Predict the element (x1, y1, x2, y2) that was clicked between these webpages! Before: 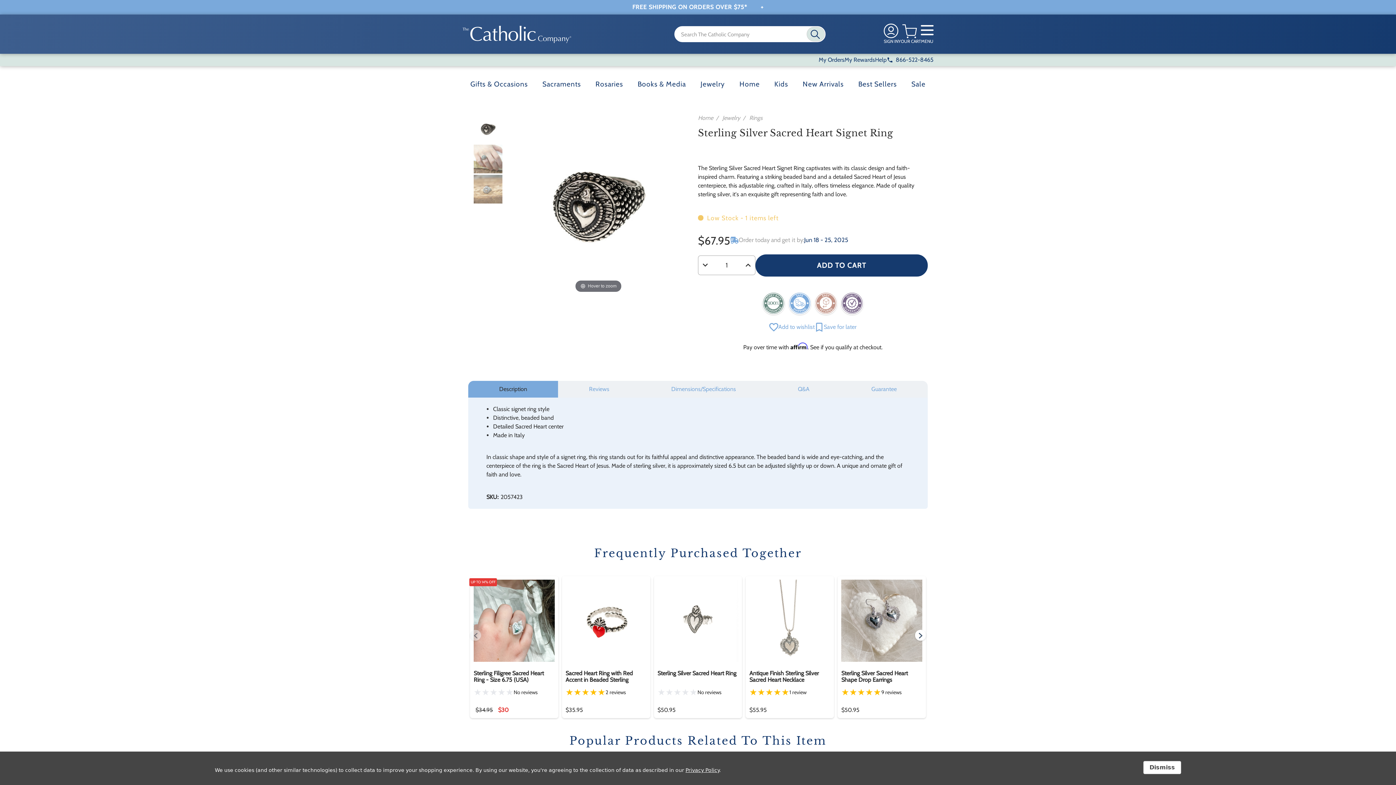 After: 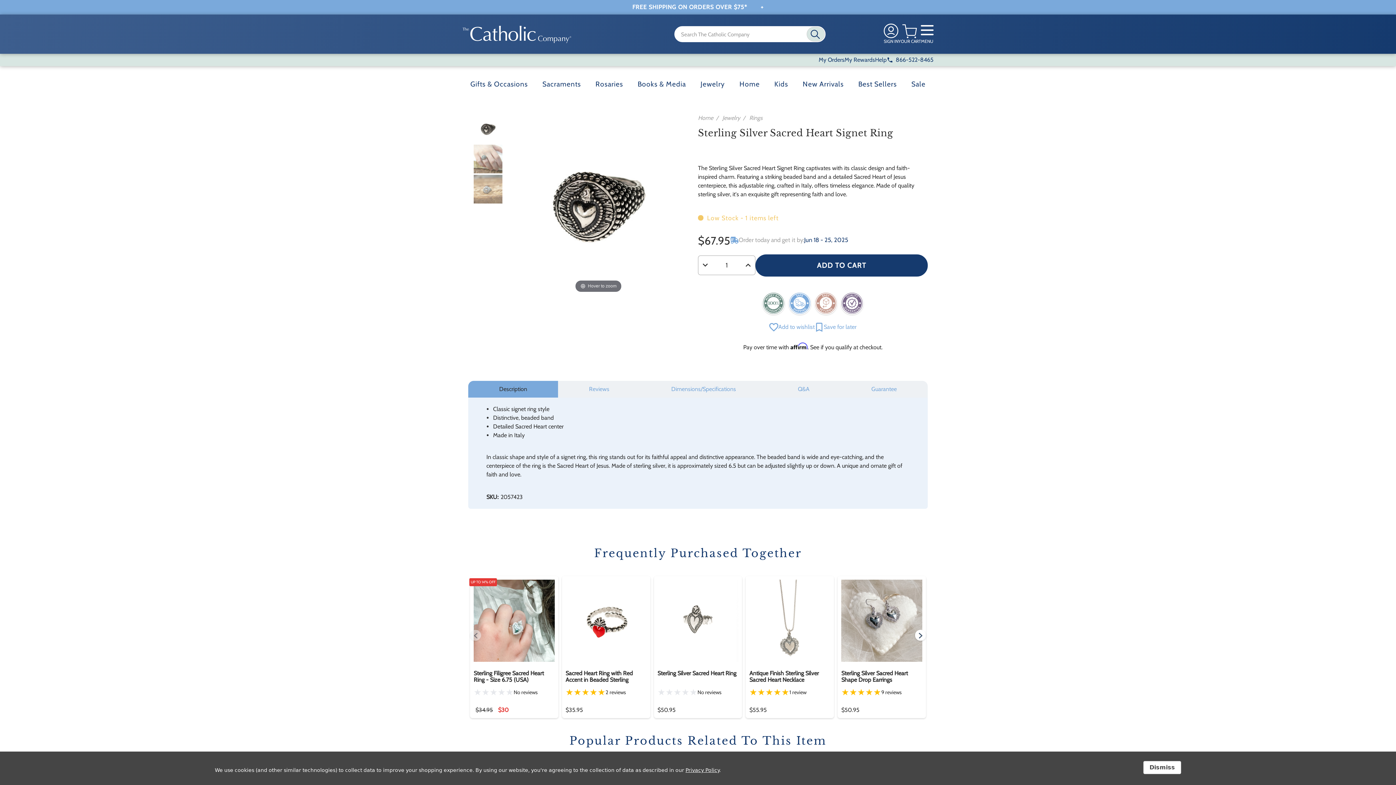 Action: label: Privacy Policy bbox: (685, 767, 719, 773)